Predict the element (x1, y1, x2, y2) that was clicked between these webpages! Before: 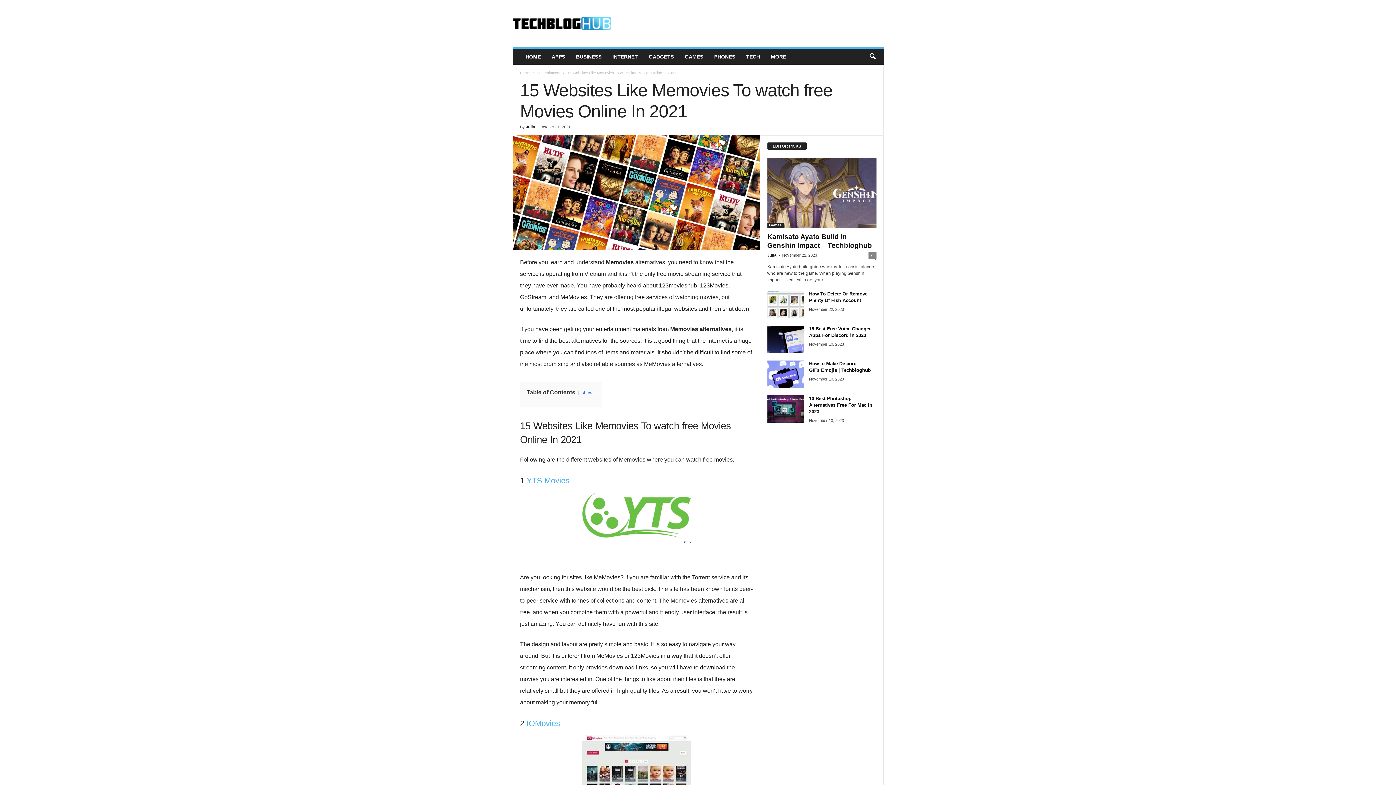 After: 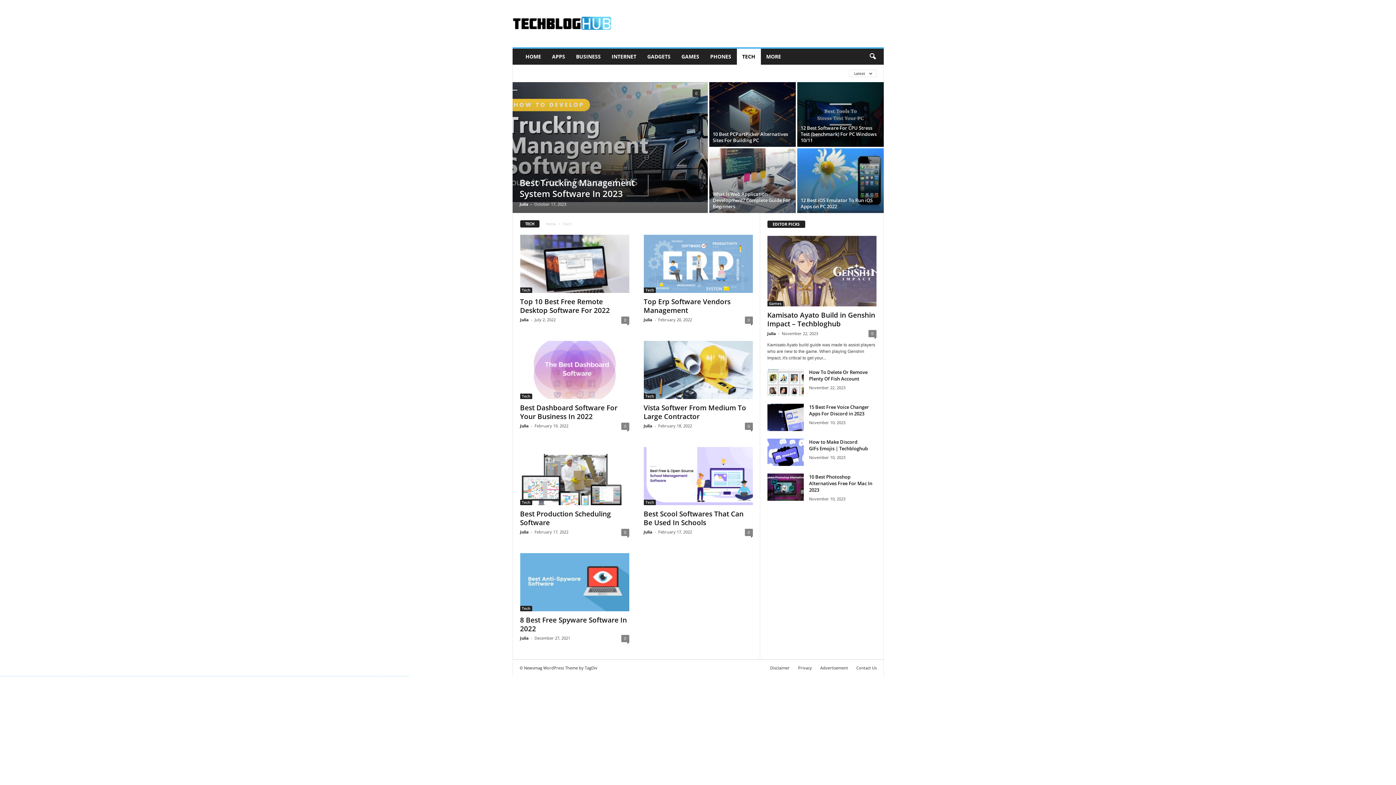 Action: bbox: (740, 48, 765, 64) label: TECH